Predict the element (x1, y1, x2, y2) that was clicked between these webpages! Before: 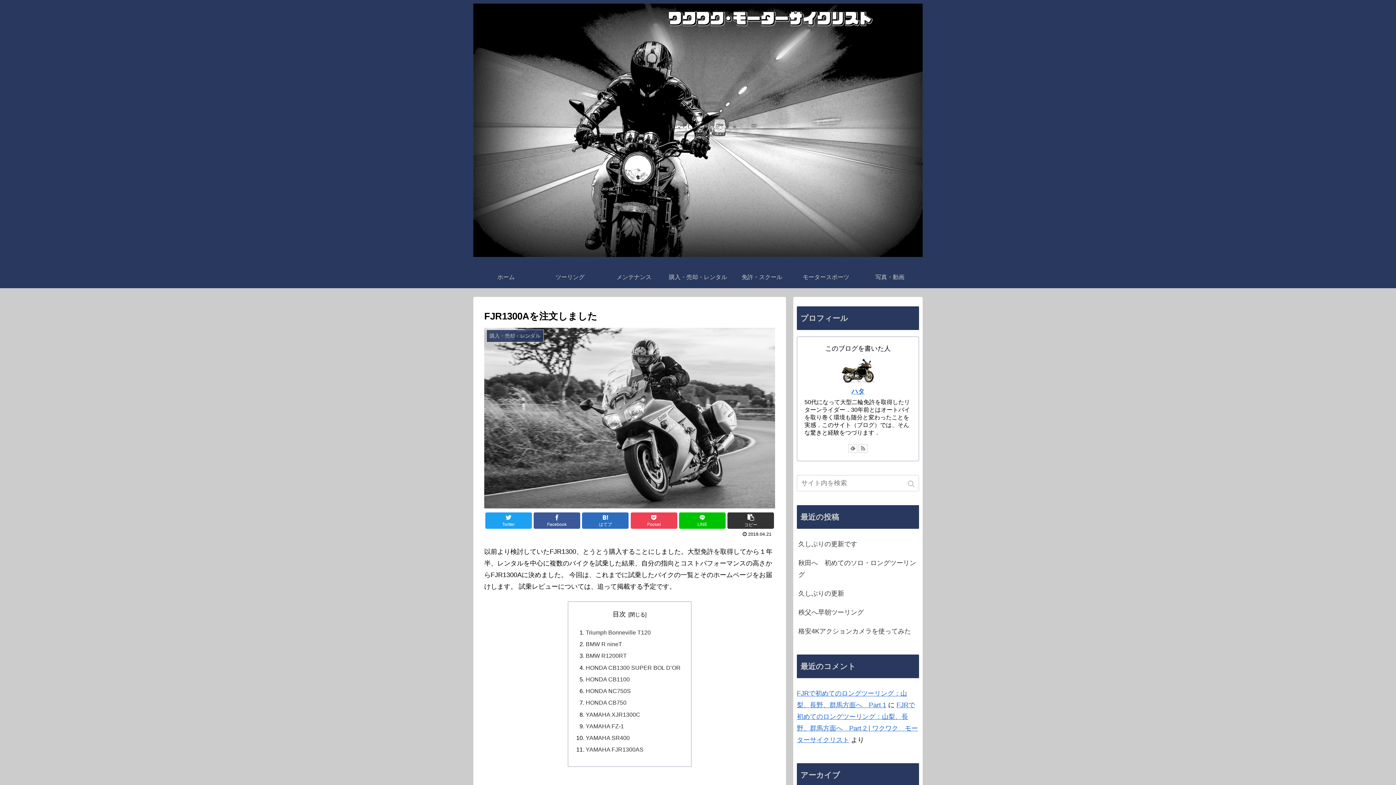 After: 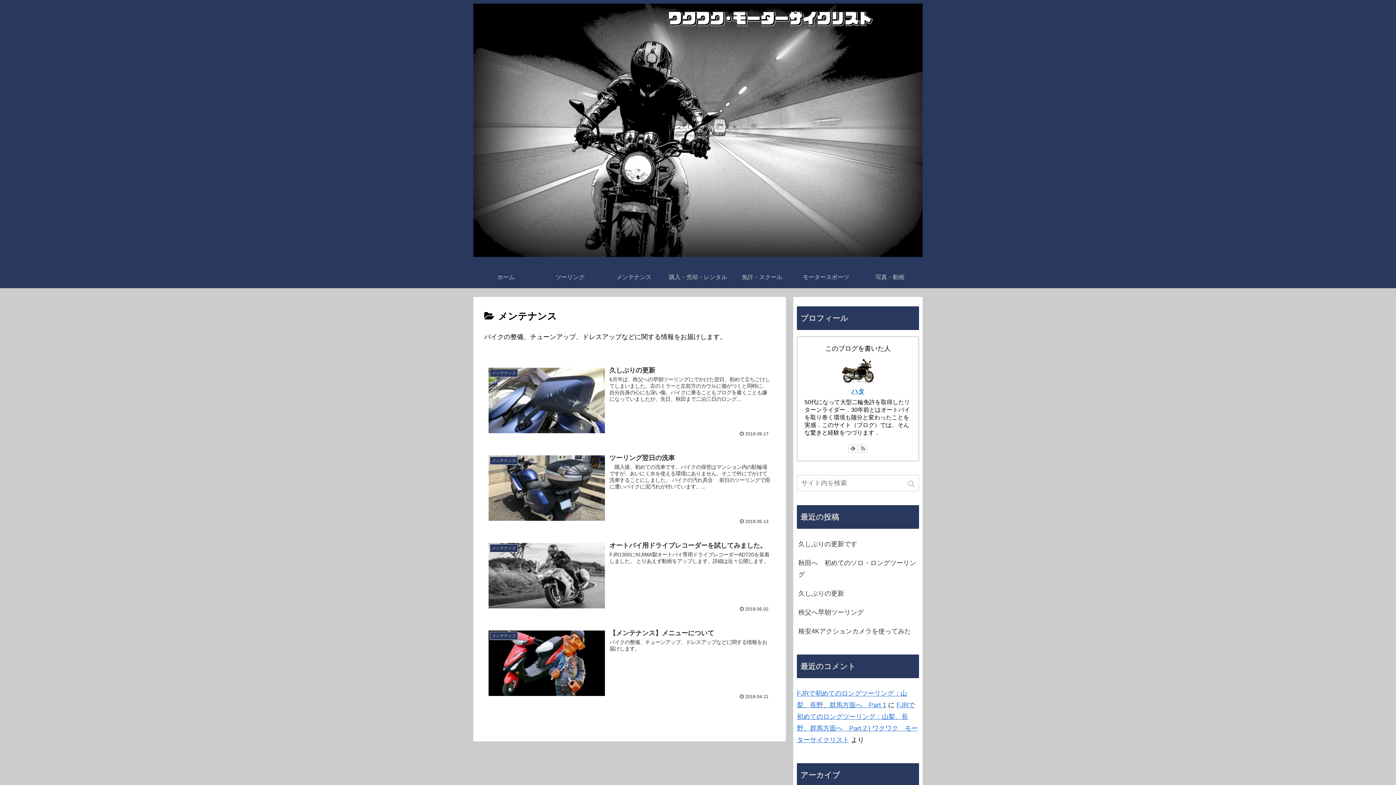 Action: bbox: (602, 266, 666, 288) label: メンテナンス